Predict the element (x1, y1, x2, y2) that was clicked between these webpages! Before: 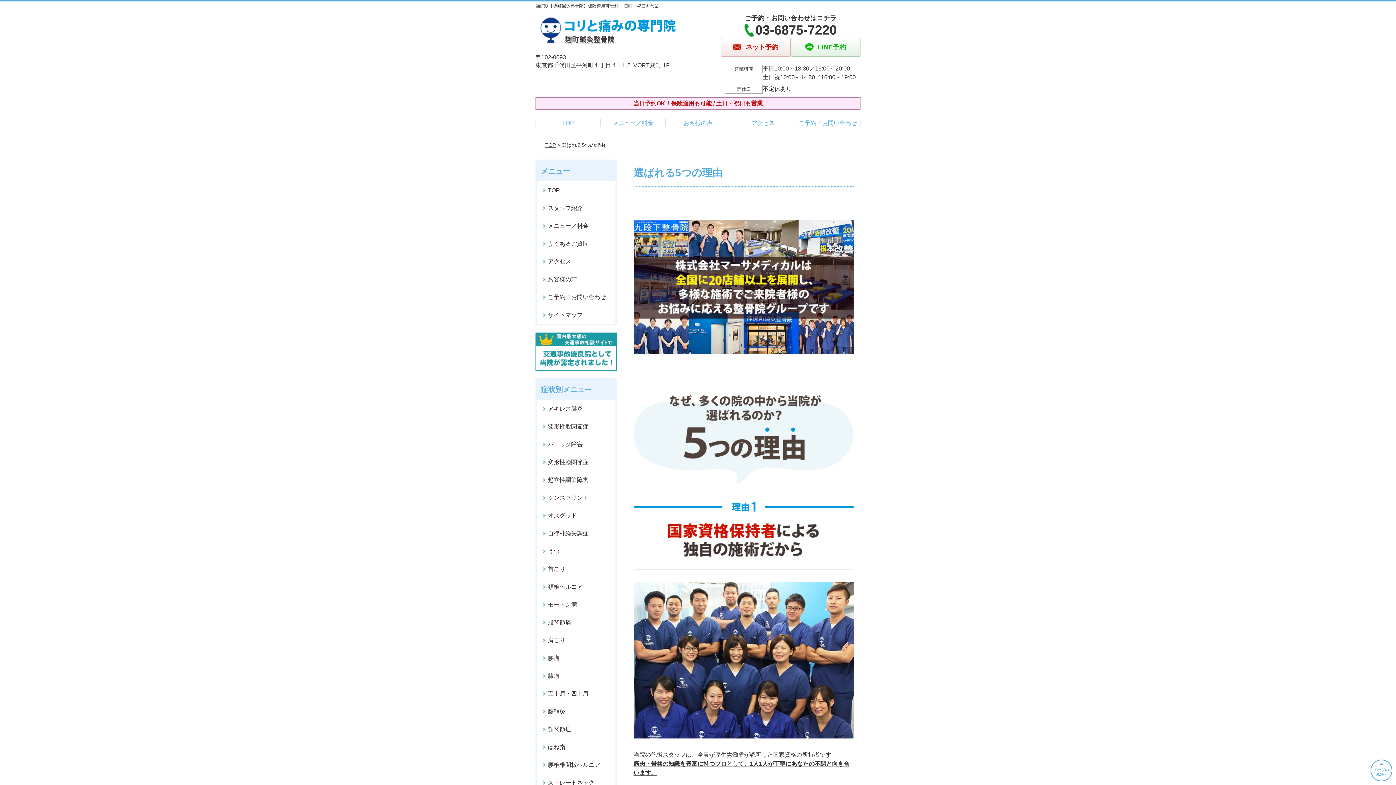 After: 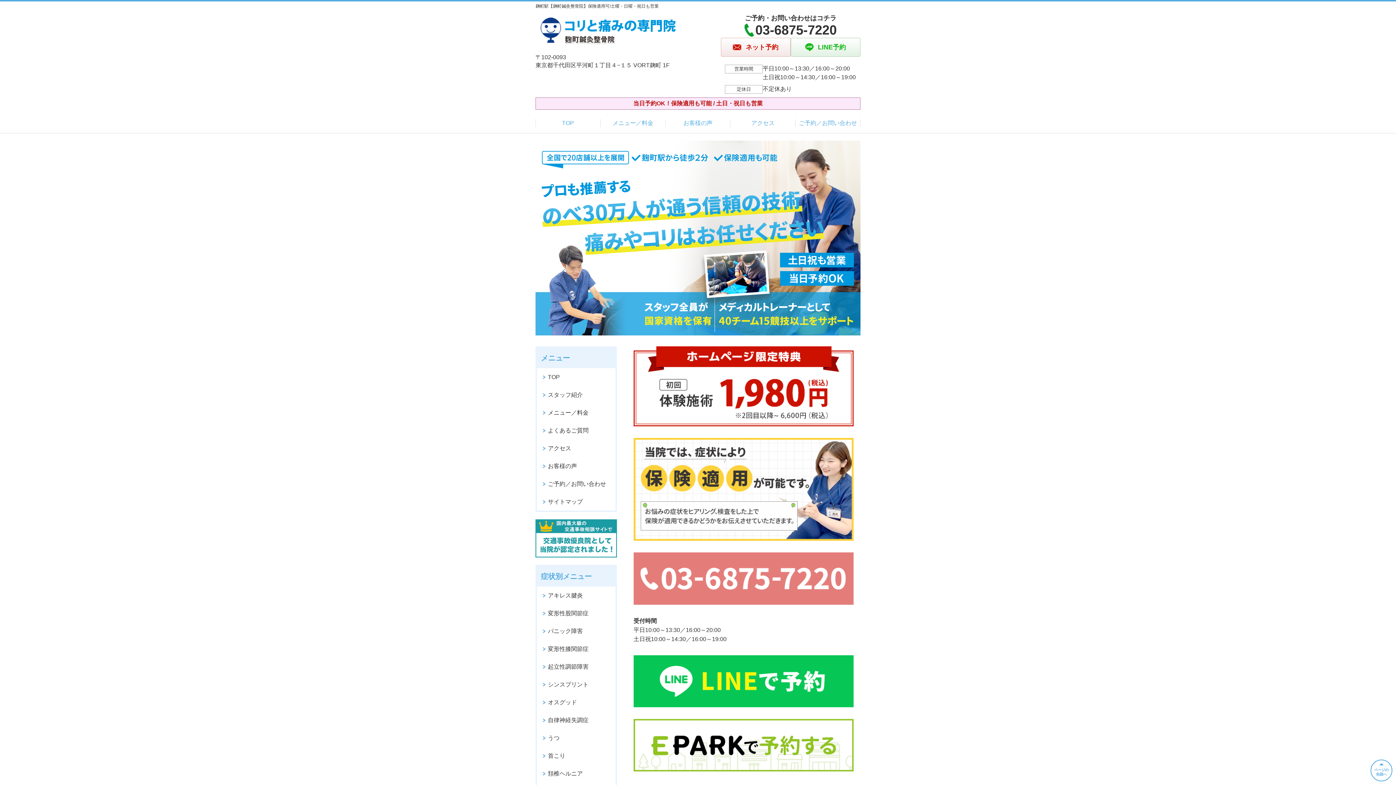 Action: label: TOP bbox: (537, 181, 615, 199)